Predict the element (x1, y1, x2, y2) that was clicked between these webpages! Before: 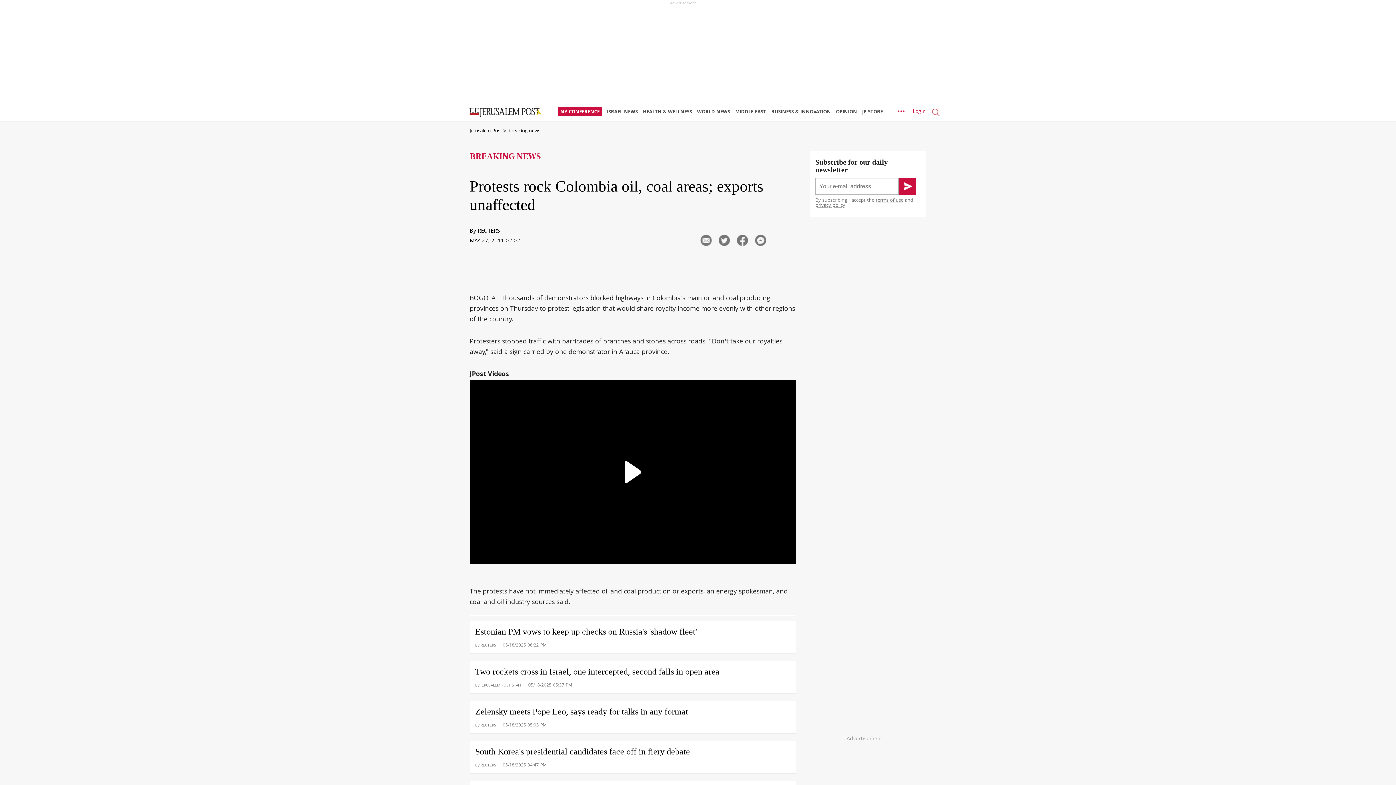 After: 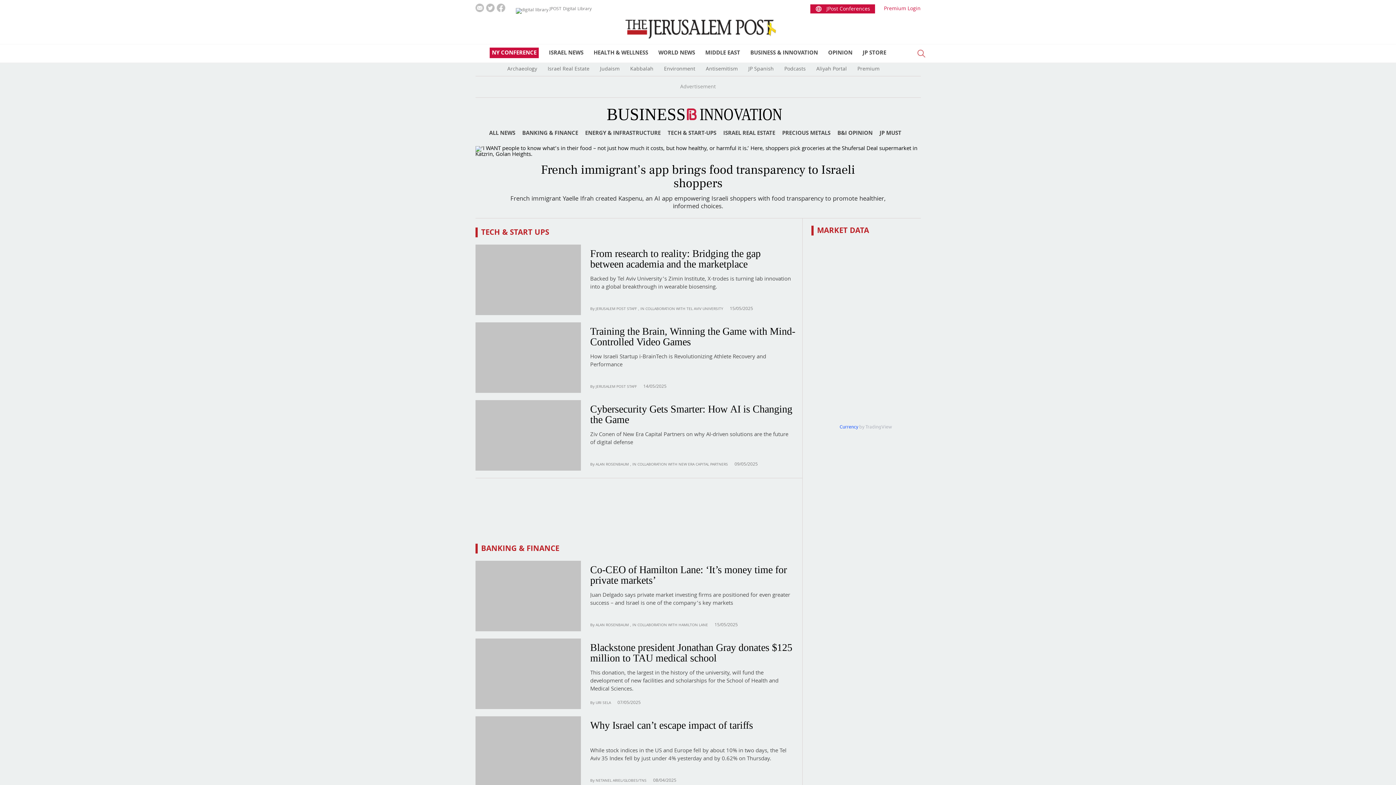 Action: bbox: (771, 103, 834, 121) label: BUSINESS & INNOVATION